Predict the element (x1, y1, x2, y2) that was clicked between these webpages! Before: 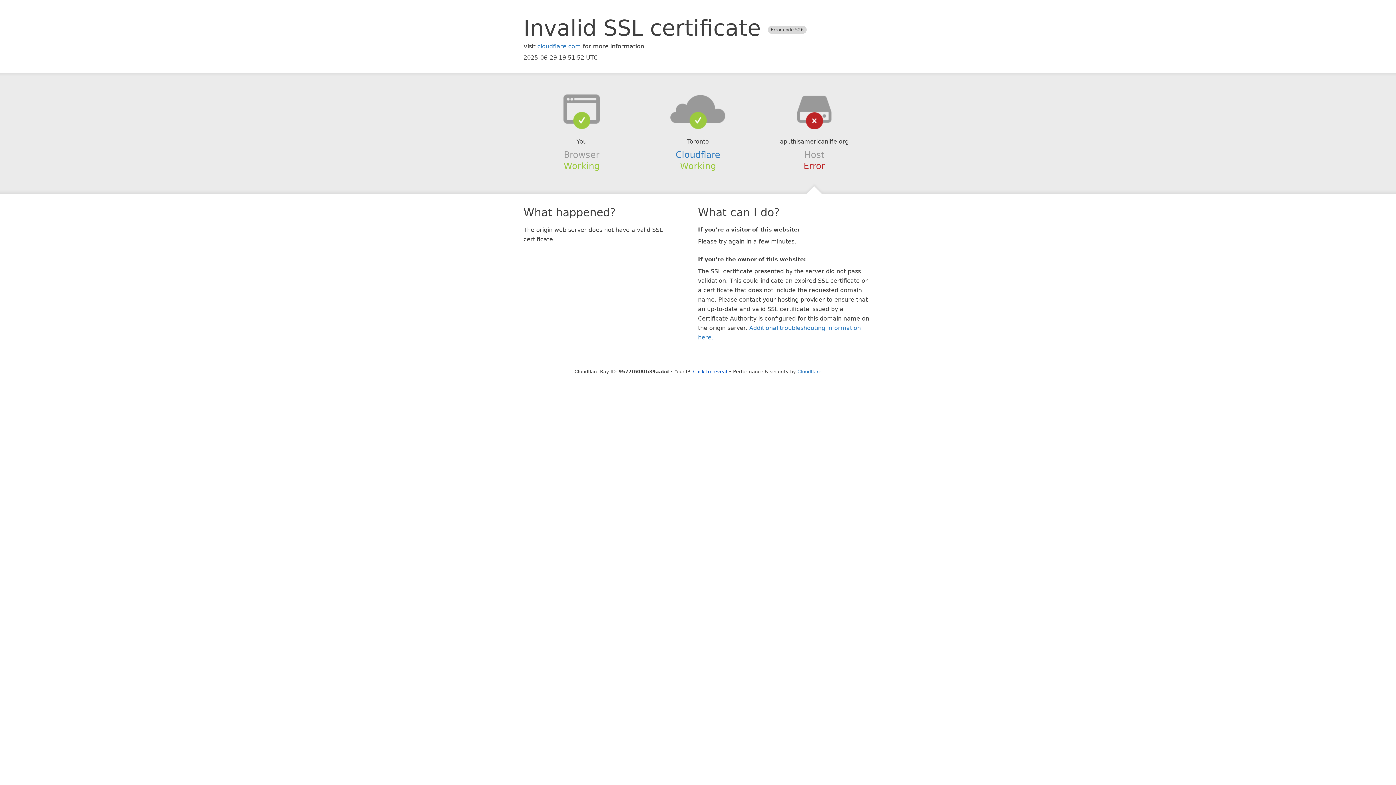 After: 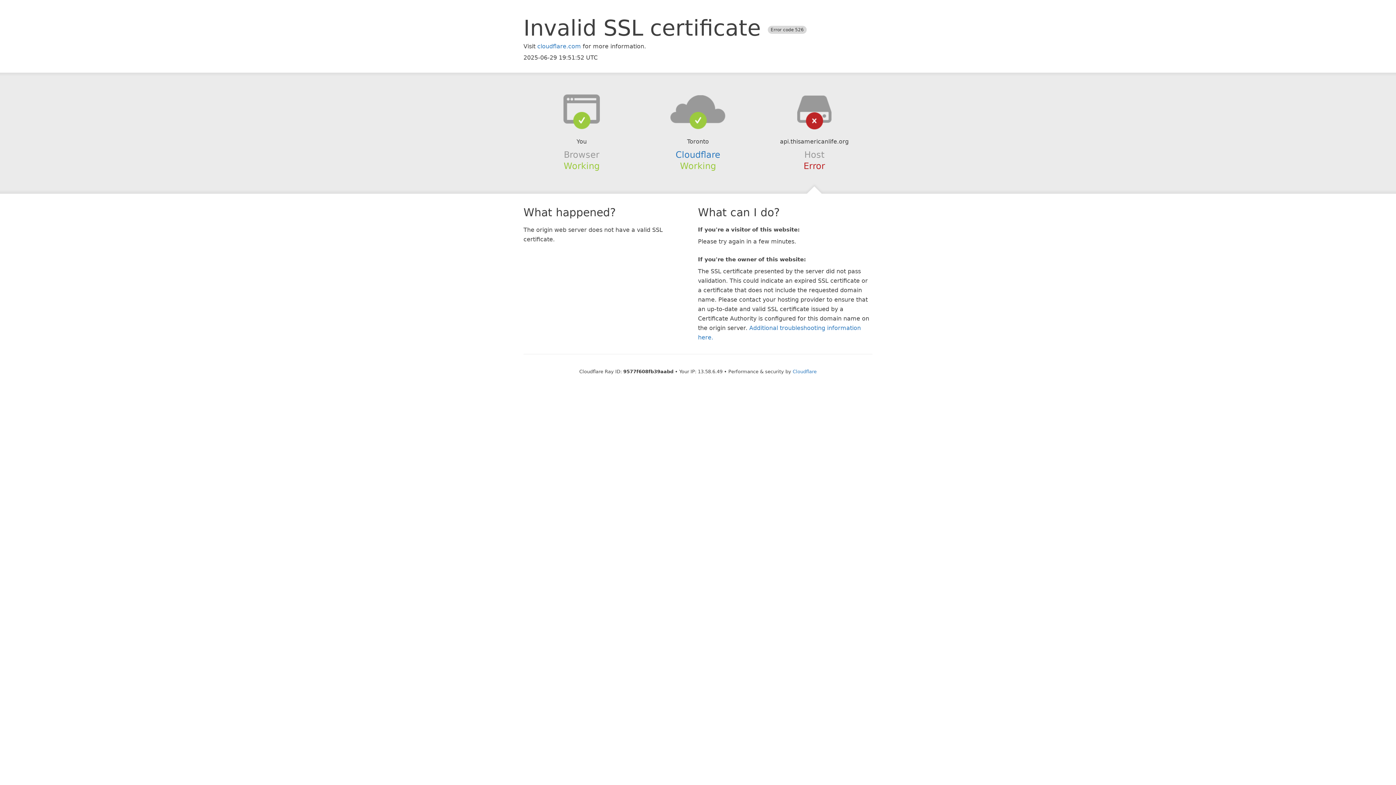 Action: label: Click to reveal bbox: (693, 368, 727, 374)